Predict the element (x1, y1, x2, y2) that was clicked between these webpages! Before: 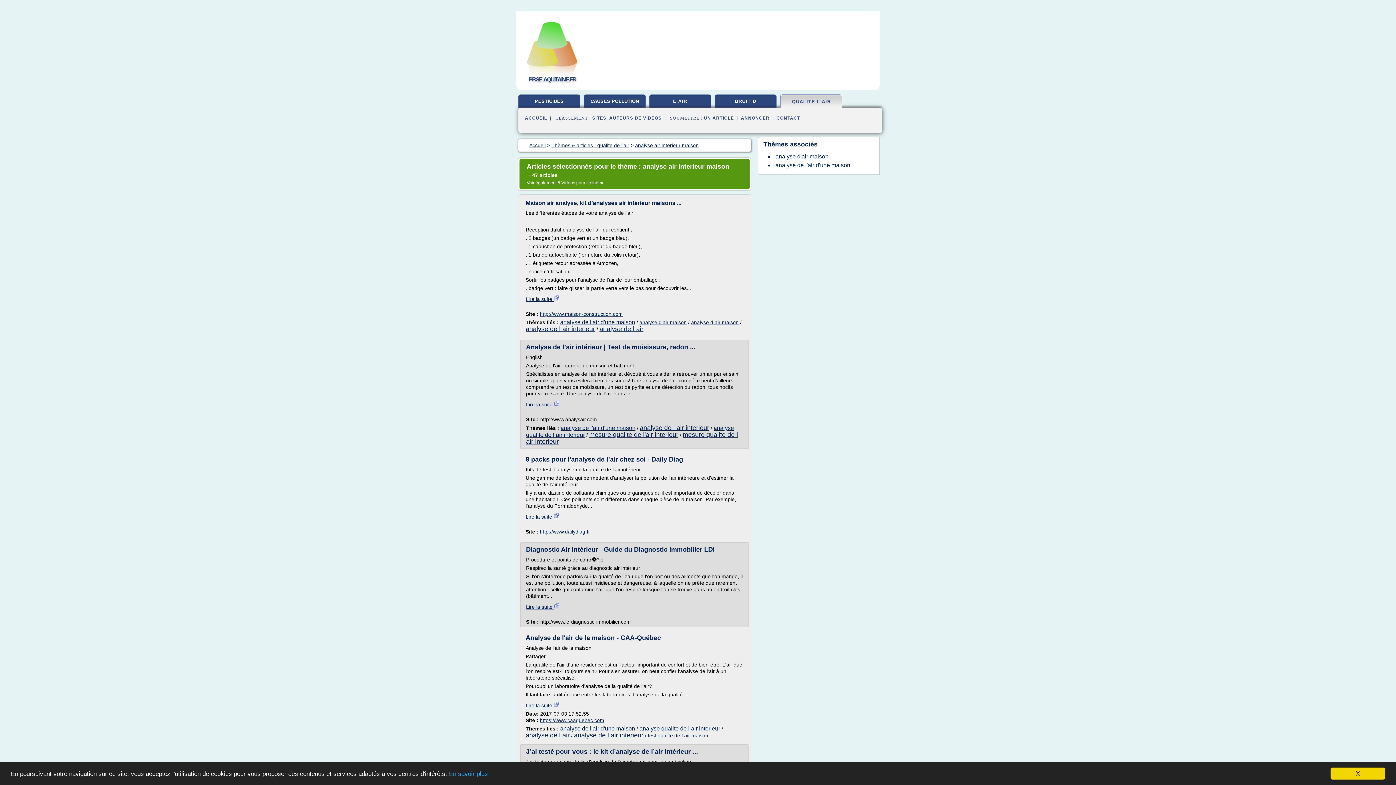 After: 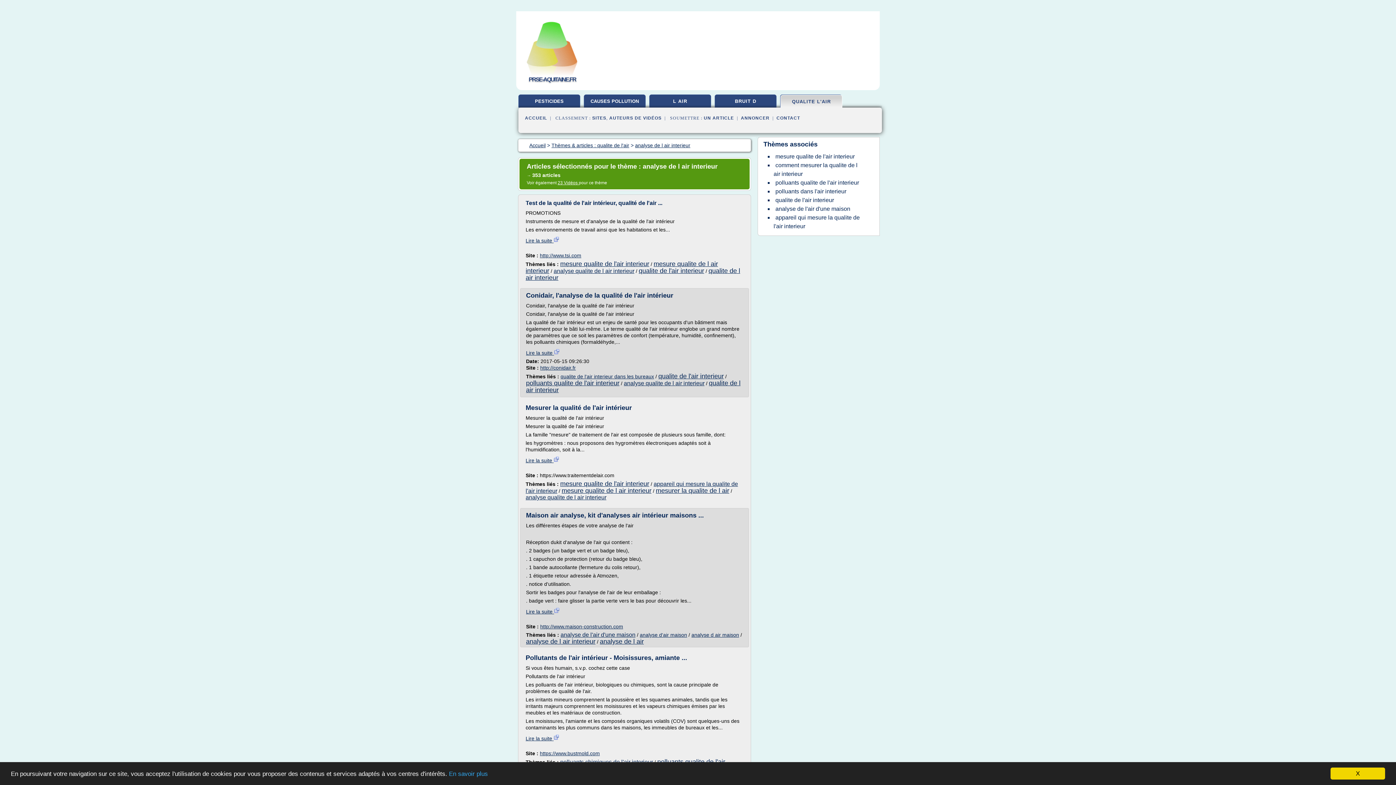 Action: bbox: (525, 325, 595, 332) label: analyse de l air interieur